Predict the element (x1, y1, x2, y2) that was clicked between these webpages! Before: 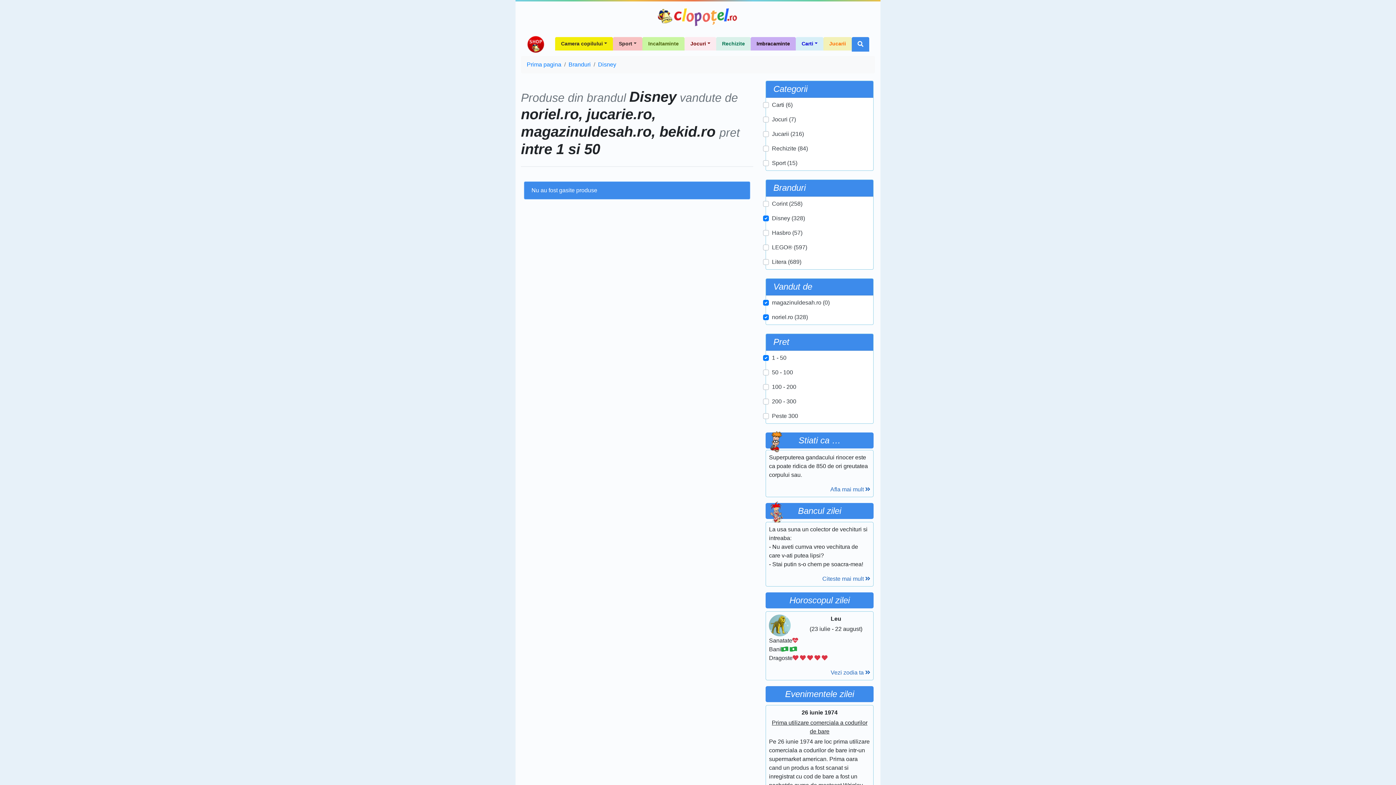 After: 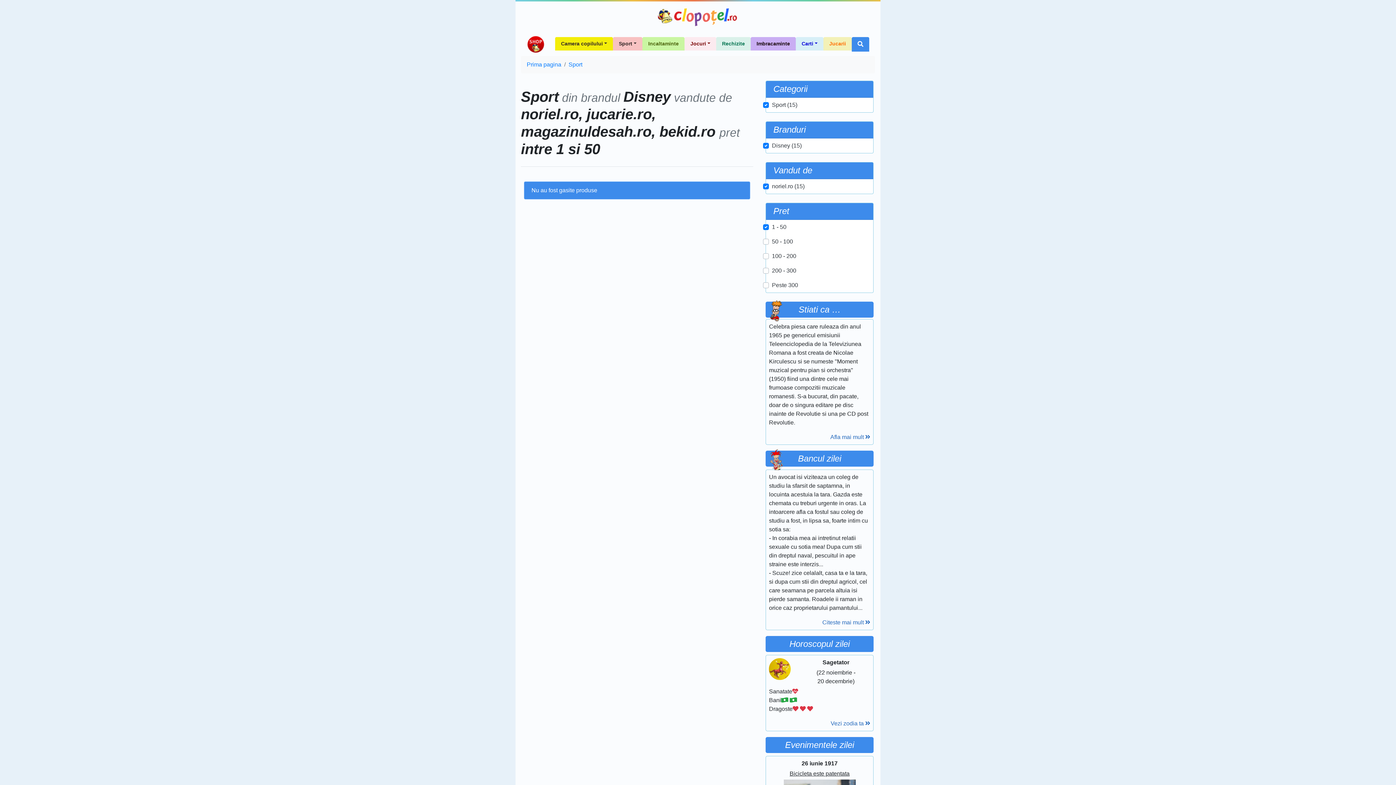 Action: bbox: (772, 250, 797, 257) label: Sport (15)